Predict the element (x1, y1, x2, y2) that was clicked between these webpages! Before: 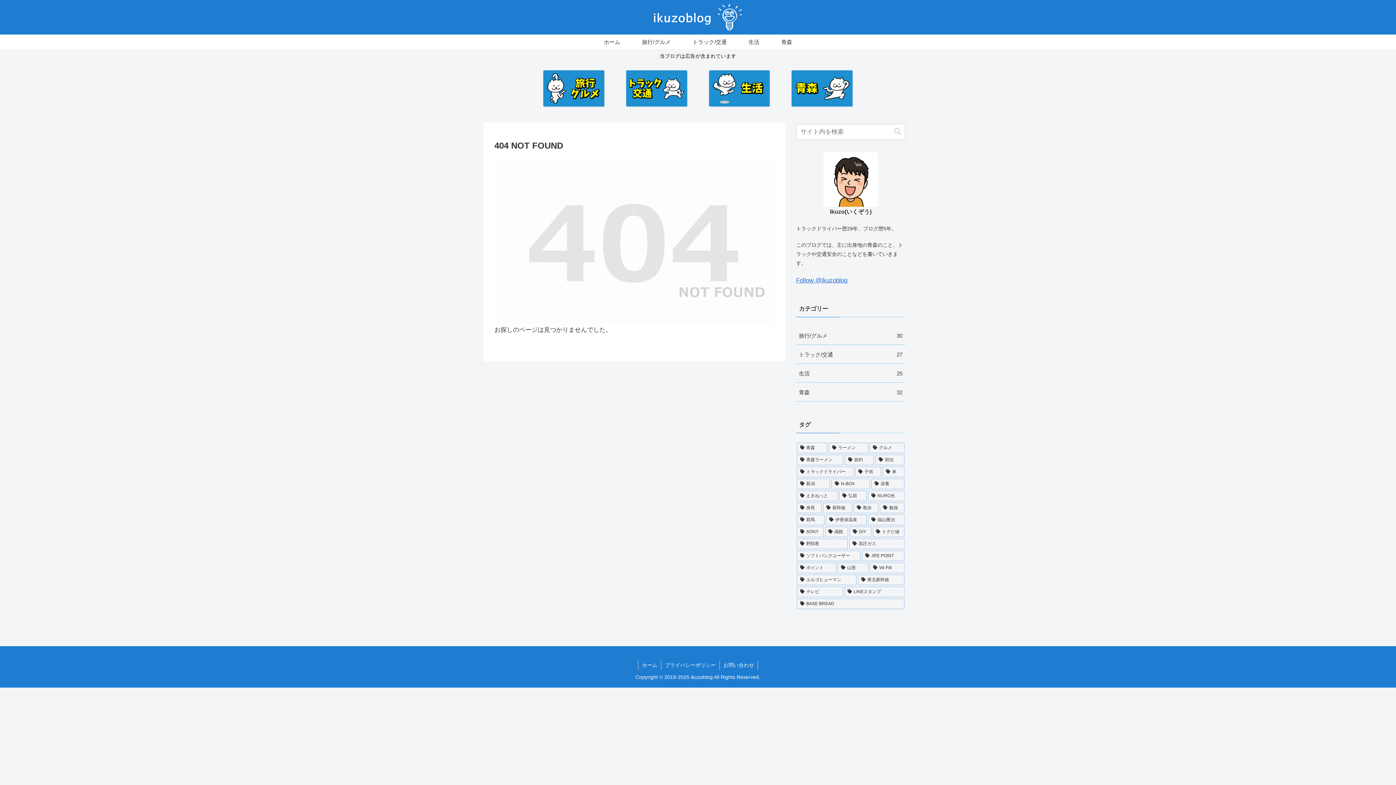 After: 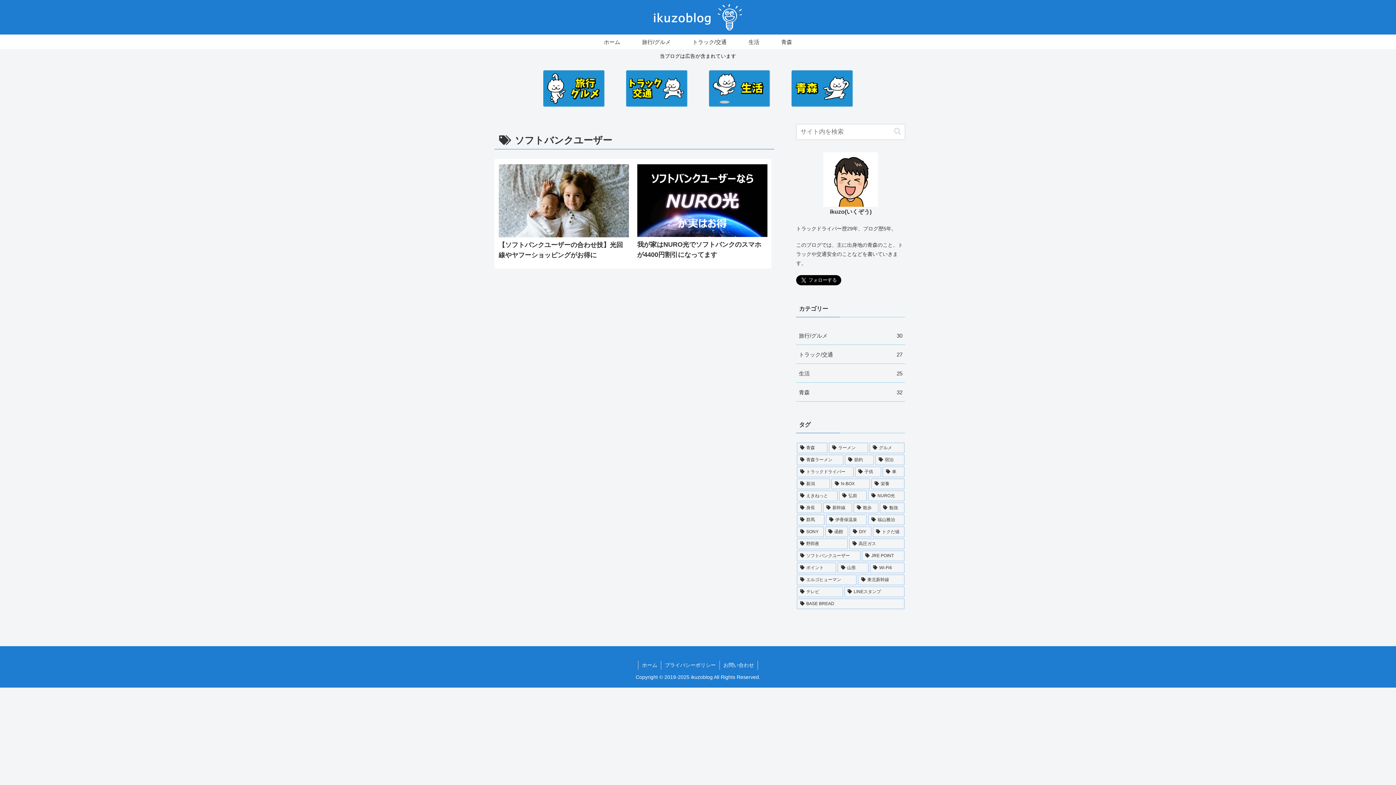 Action: label: ソフトバンクユーザー (2個の項目) bbox: (797, 551, 860, 561)